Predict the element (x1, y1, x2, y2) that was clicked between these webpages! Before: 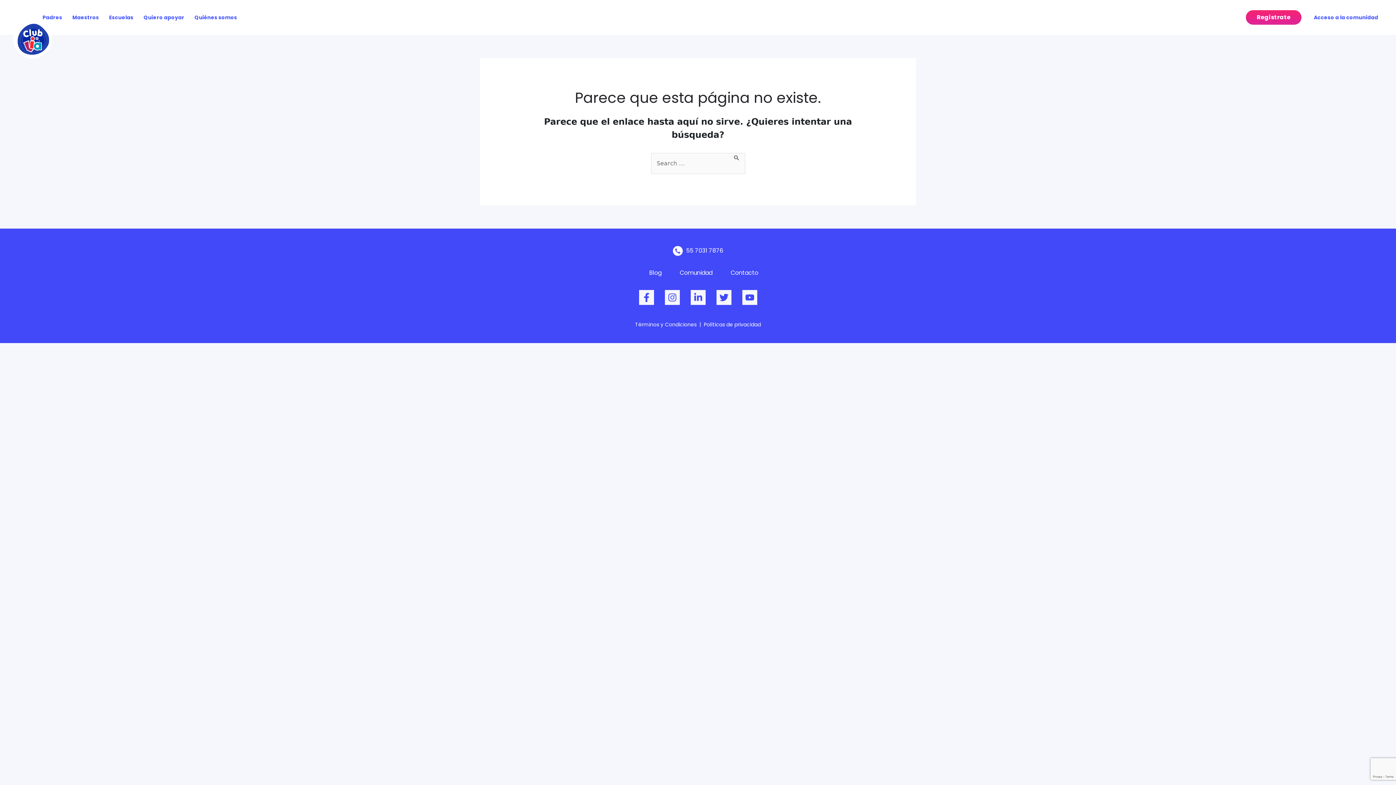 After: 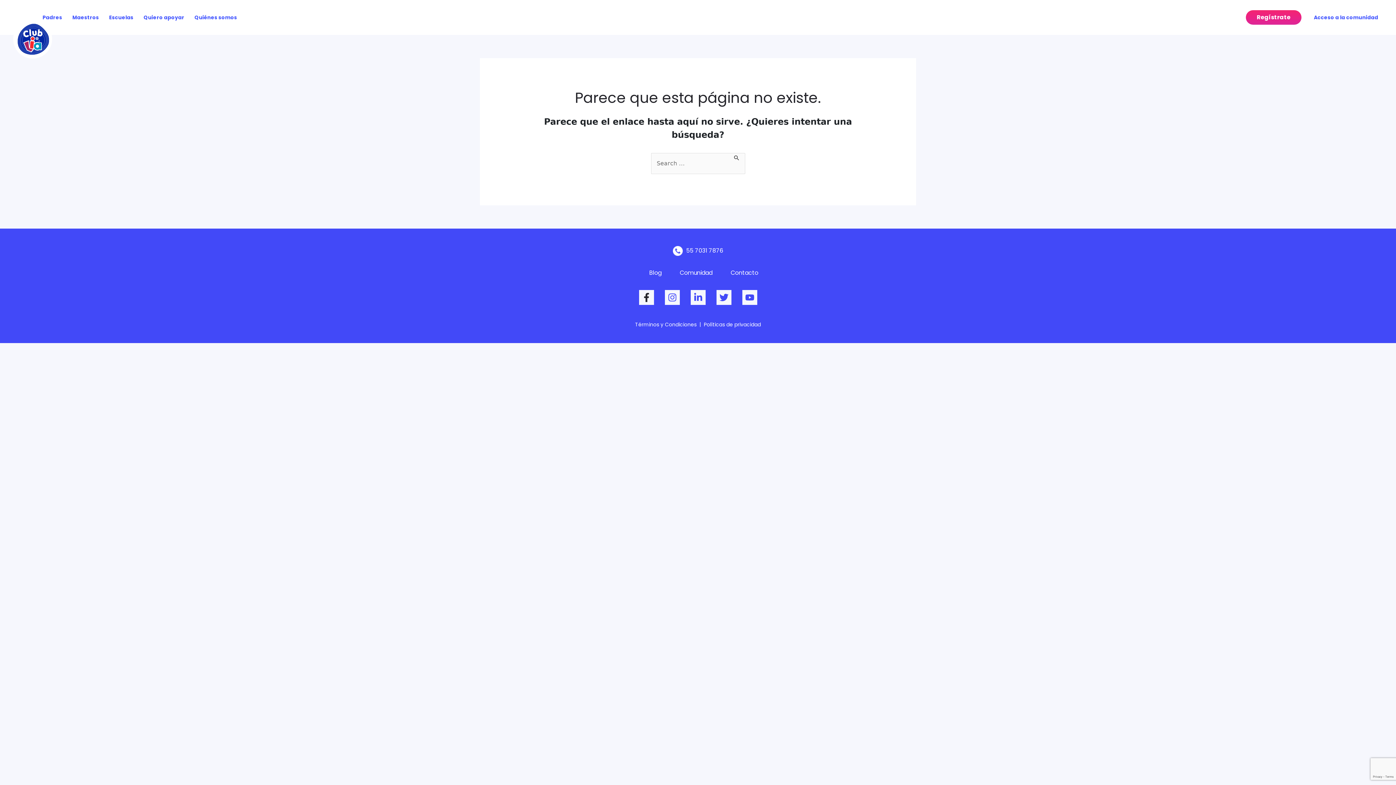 Action: bbox: (639, 290, 654, 305) label: Facebook